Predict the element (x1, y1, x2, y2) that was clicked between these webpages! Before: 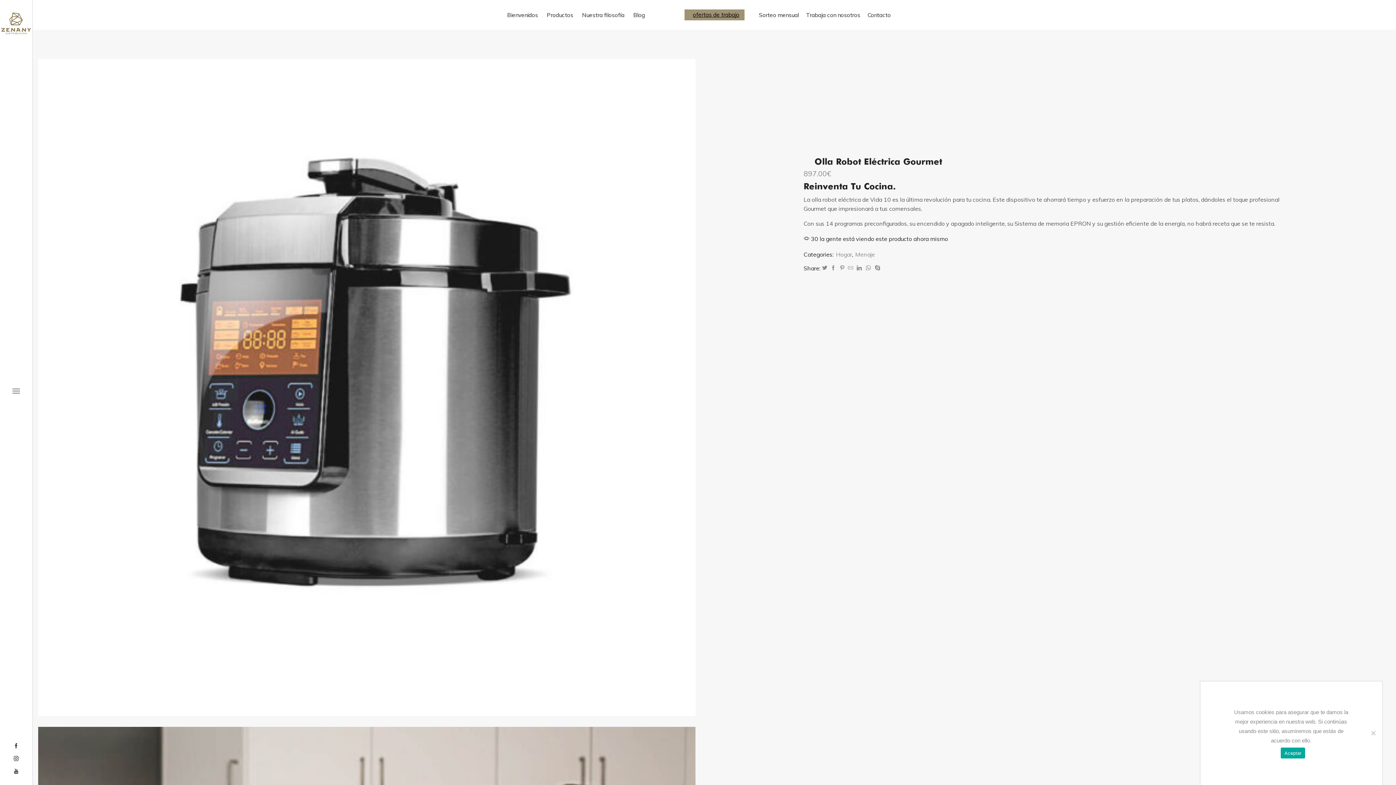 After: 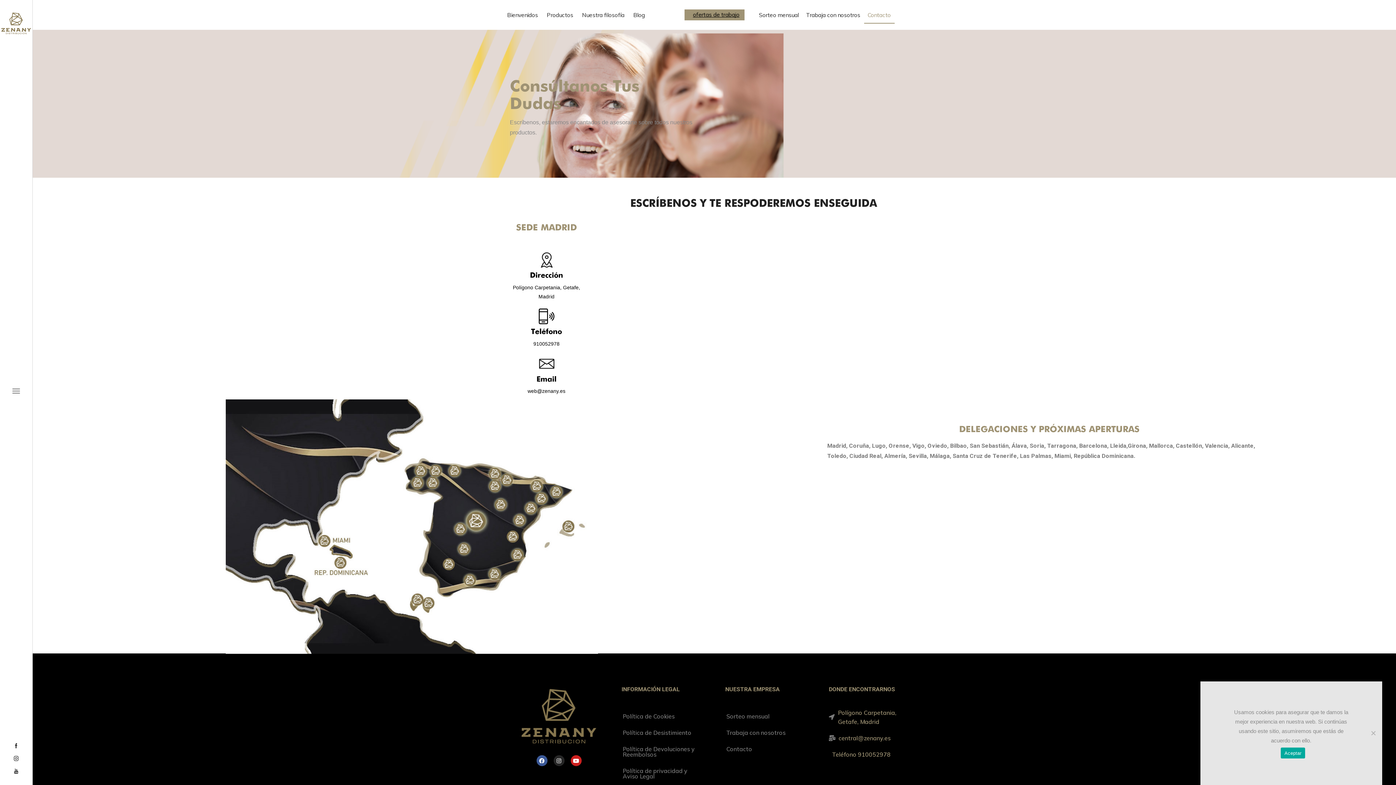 Action: label: Contacto bbox: (864, 6, 894, 23)